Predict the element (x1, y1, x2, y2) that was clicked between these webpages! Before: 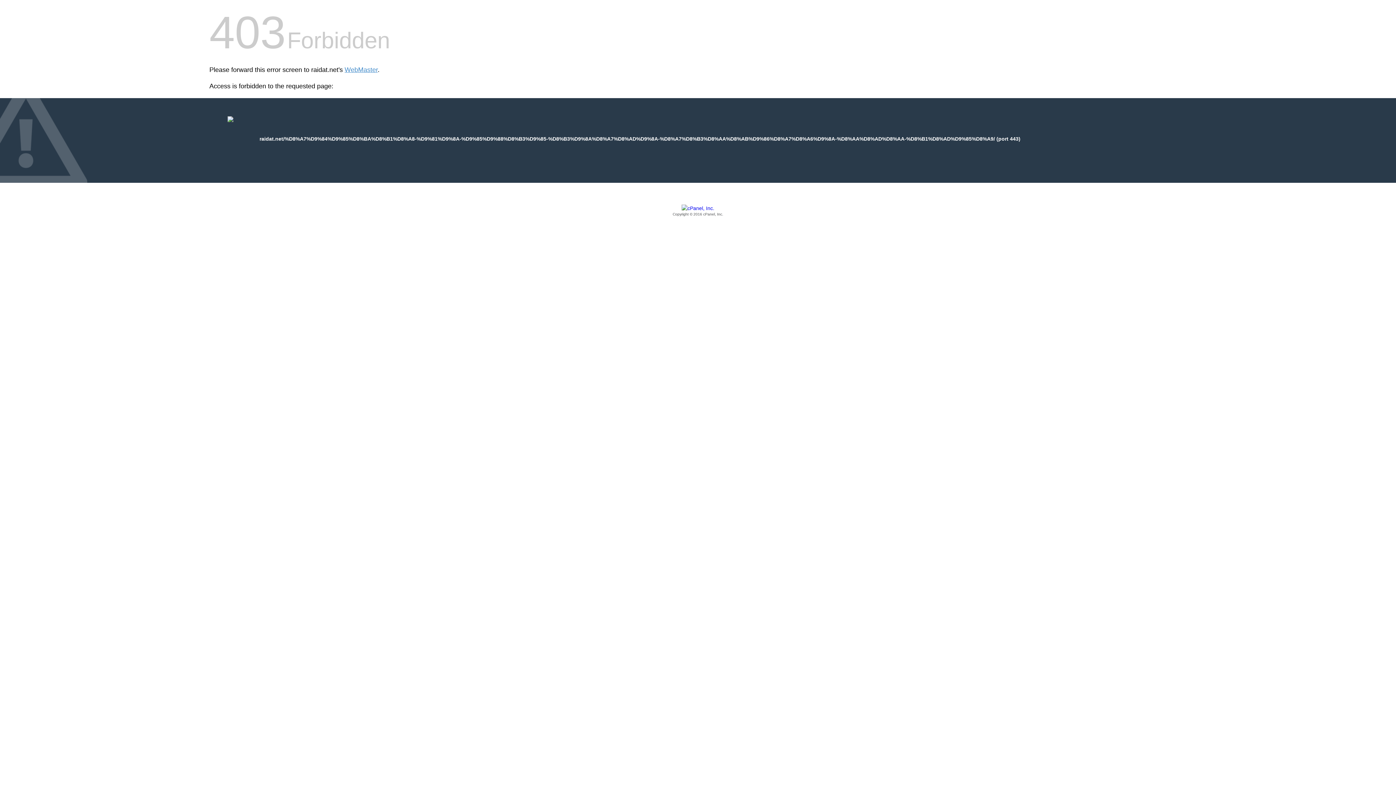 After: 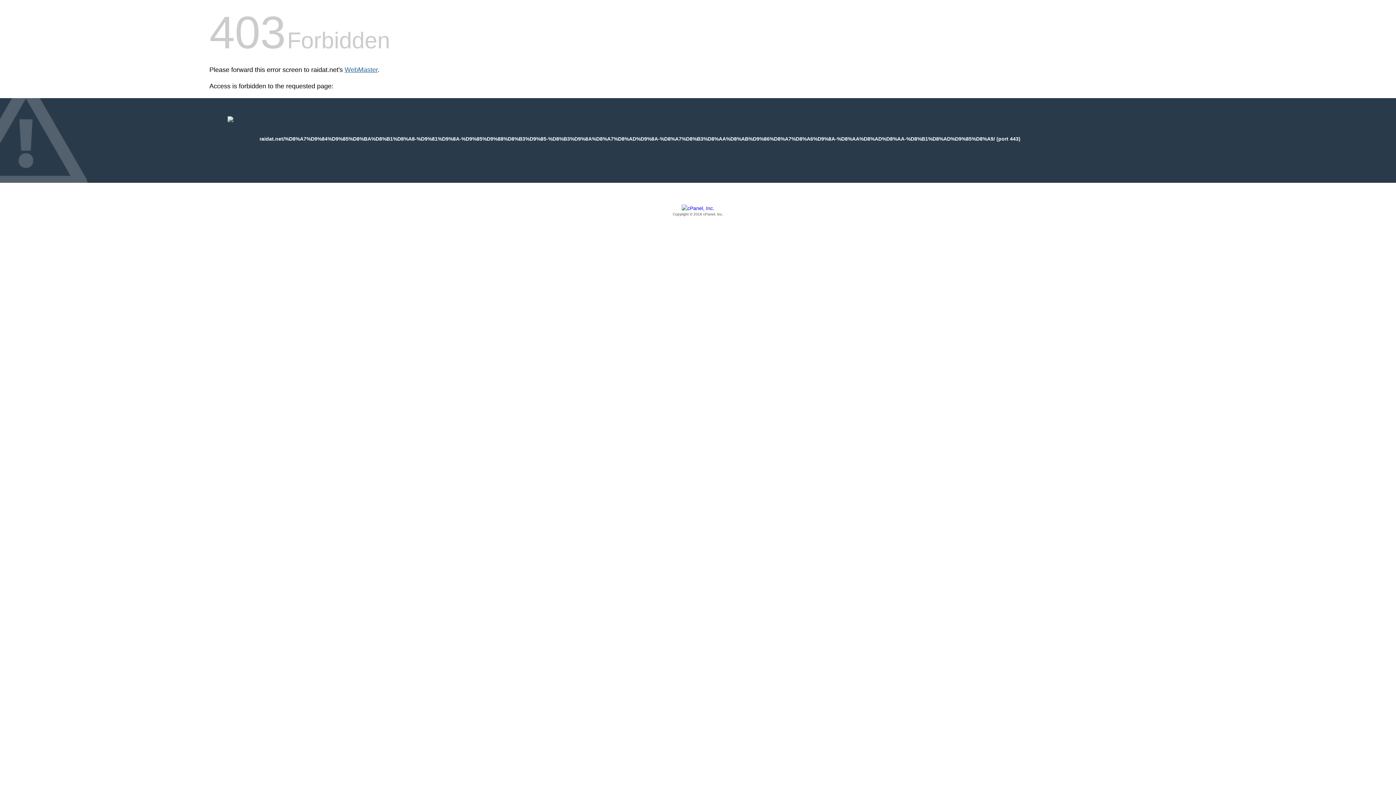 Action: bbox: (344, 66, 377, 73) label: WebMaster